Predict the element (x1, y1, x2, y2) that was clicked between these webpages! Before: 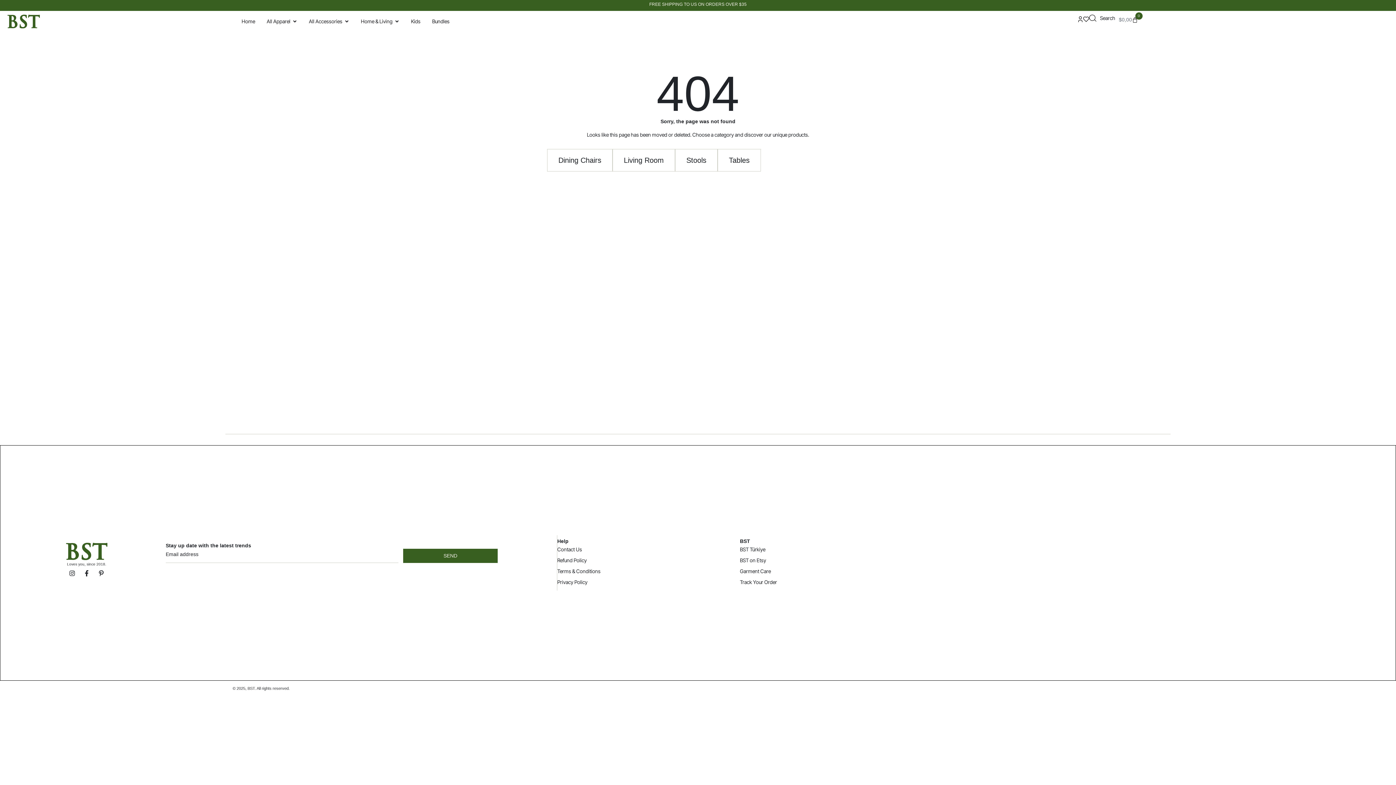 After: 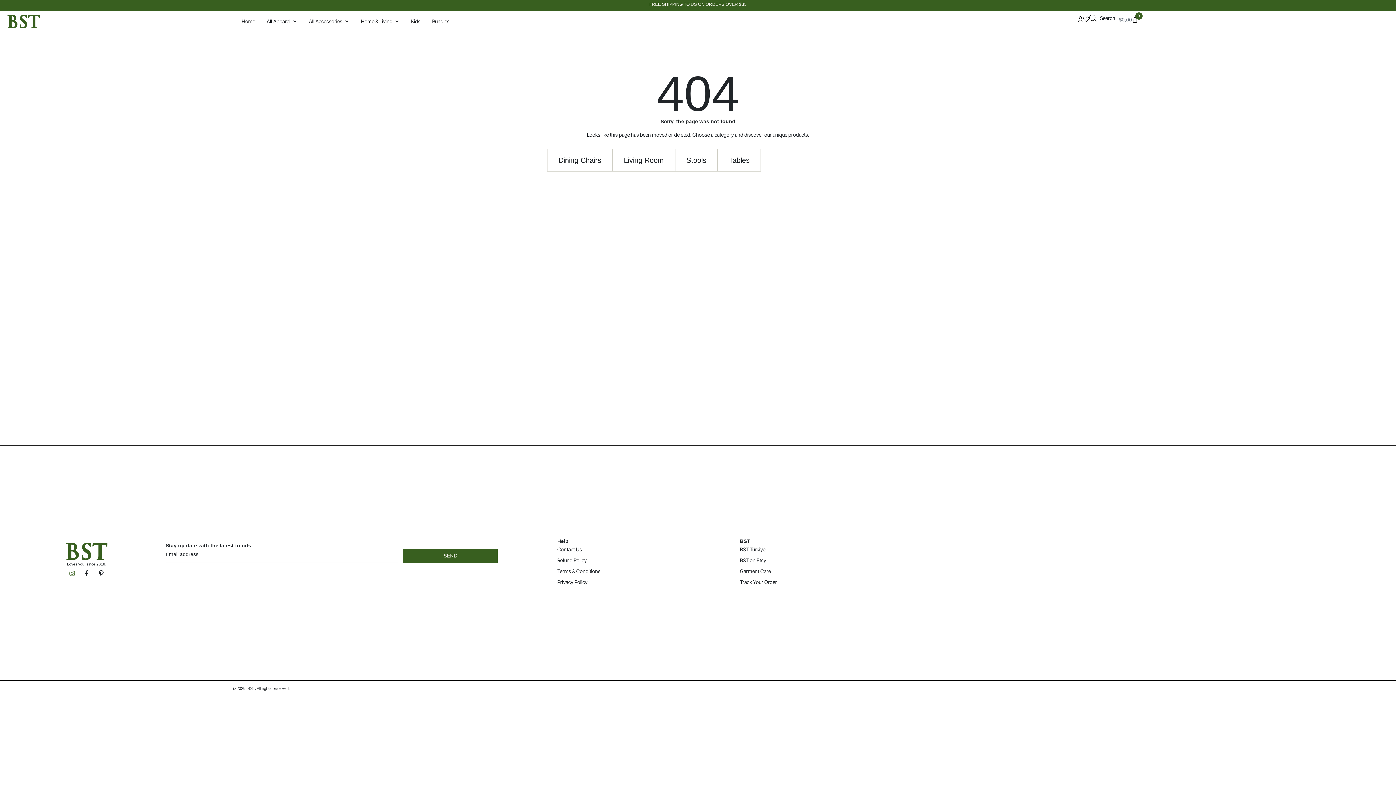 Action: bbox: (69, 570, 75, 576) label: Instagram